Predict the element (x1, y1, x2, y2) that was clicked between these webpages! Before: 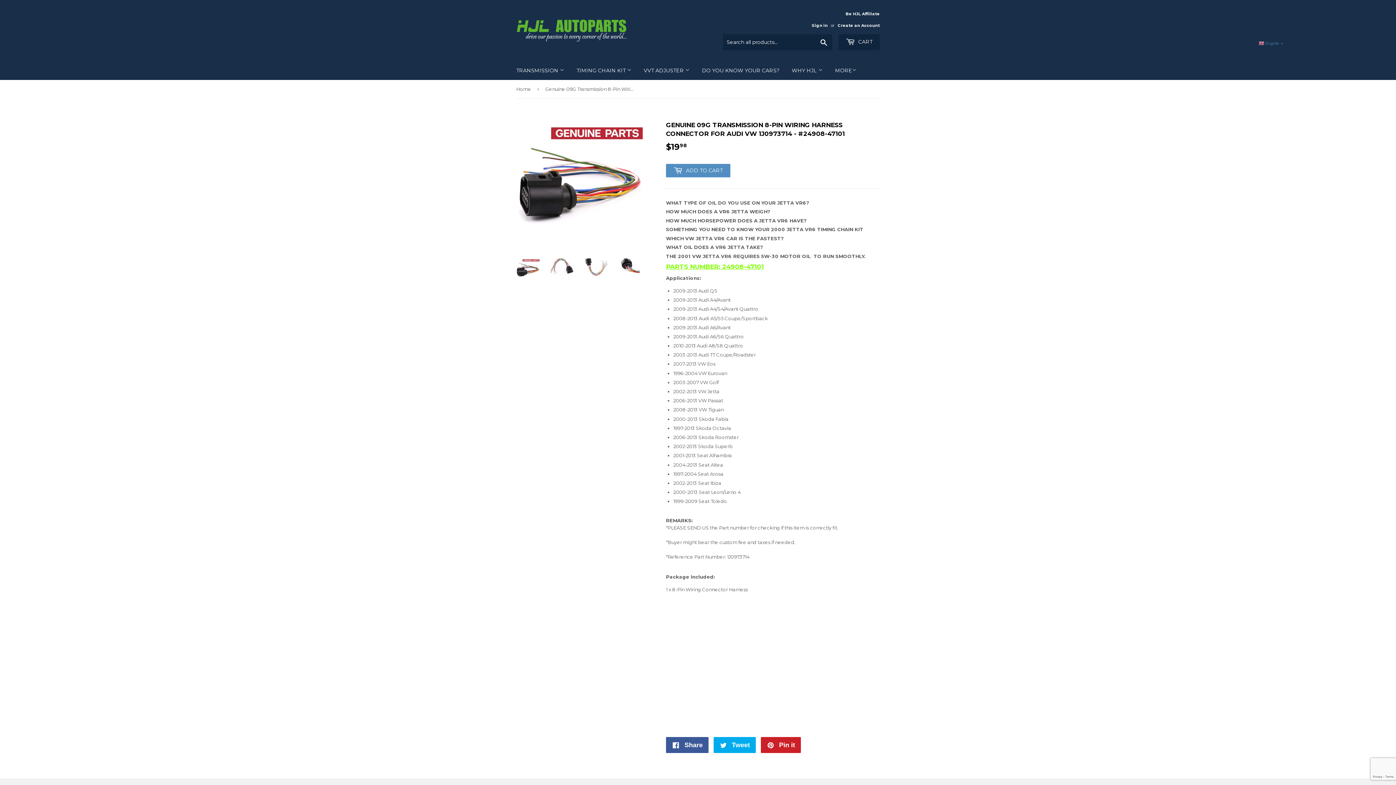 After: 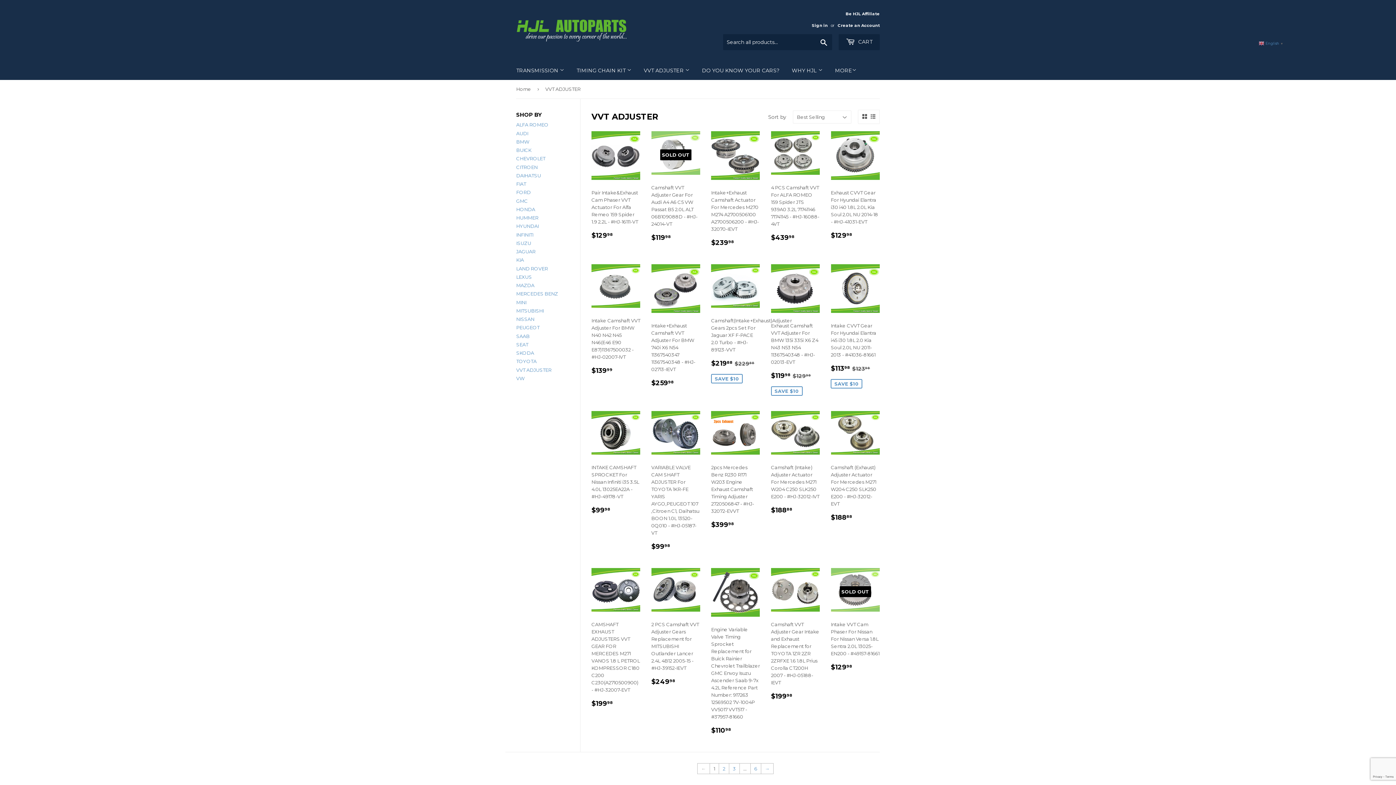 Action: bbox: (638, 61, 695, 80) label: VVT ADJUSTER 